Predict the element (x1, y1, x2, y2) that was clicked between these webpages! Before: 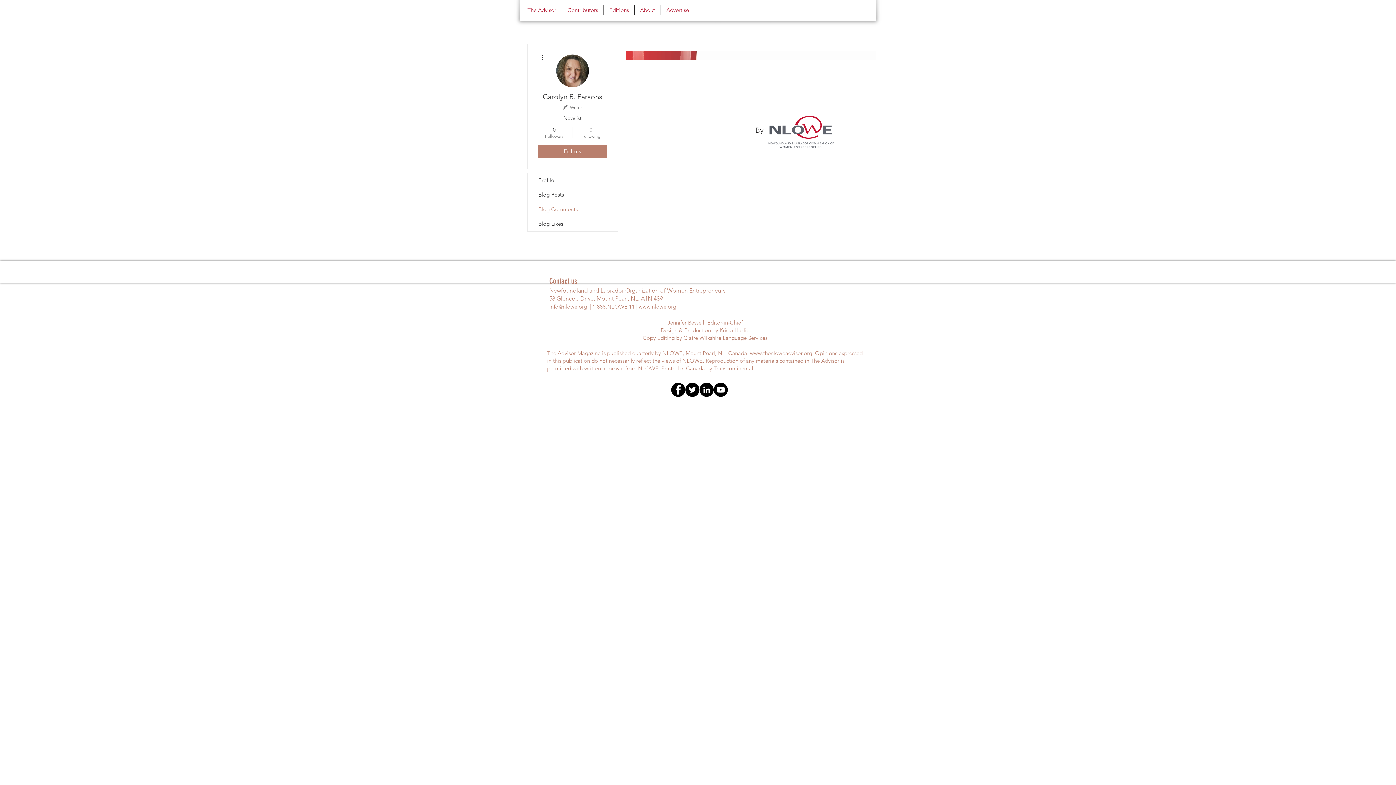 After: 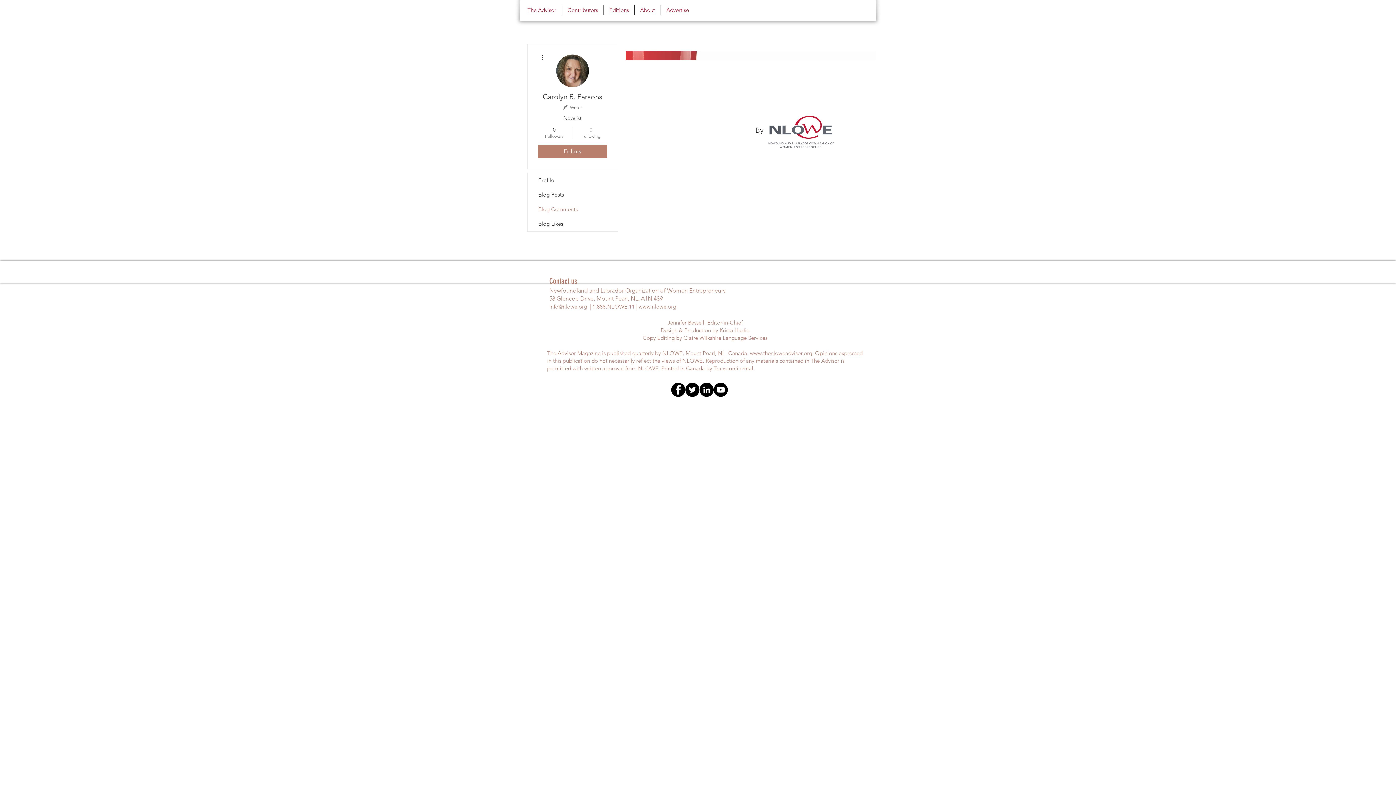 Action: label: Facebook bbox: (671, 382, 685, 397)